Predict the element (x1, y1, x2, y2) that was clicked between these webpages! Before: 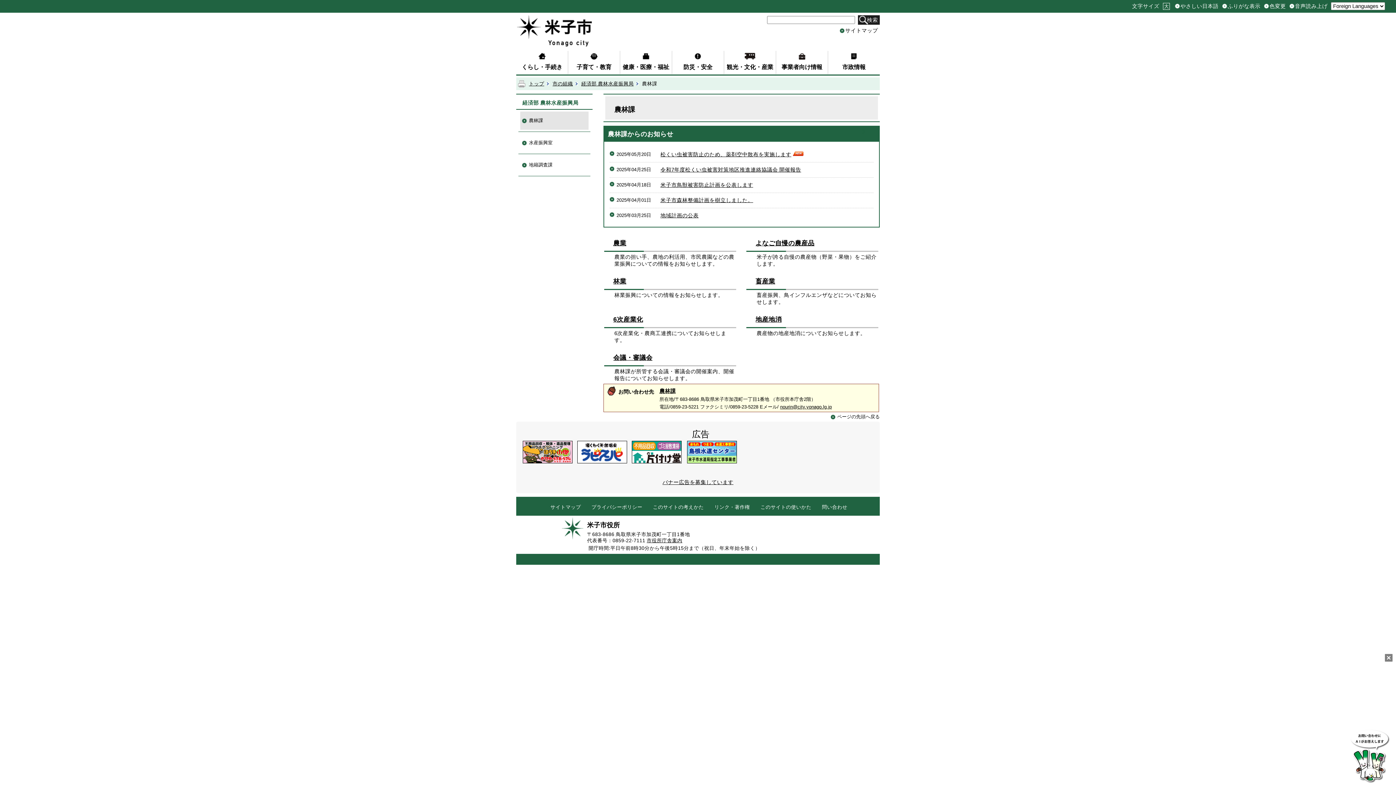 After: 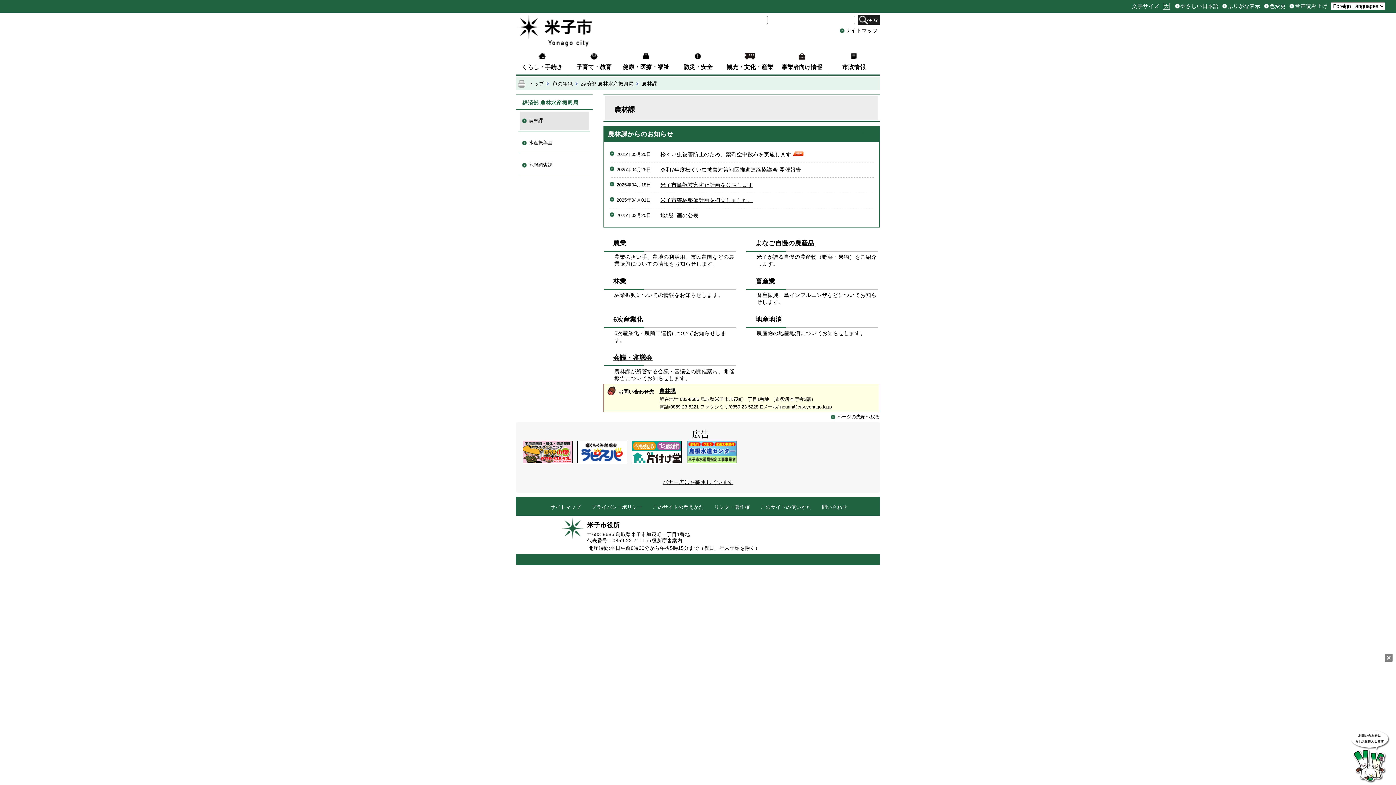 Action: bbox: (577, 458, 627, 464)